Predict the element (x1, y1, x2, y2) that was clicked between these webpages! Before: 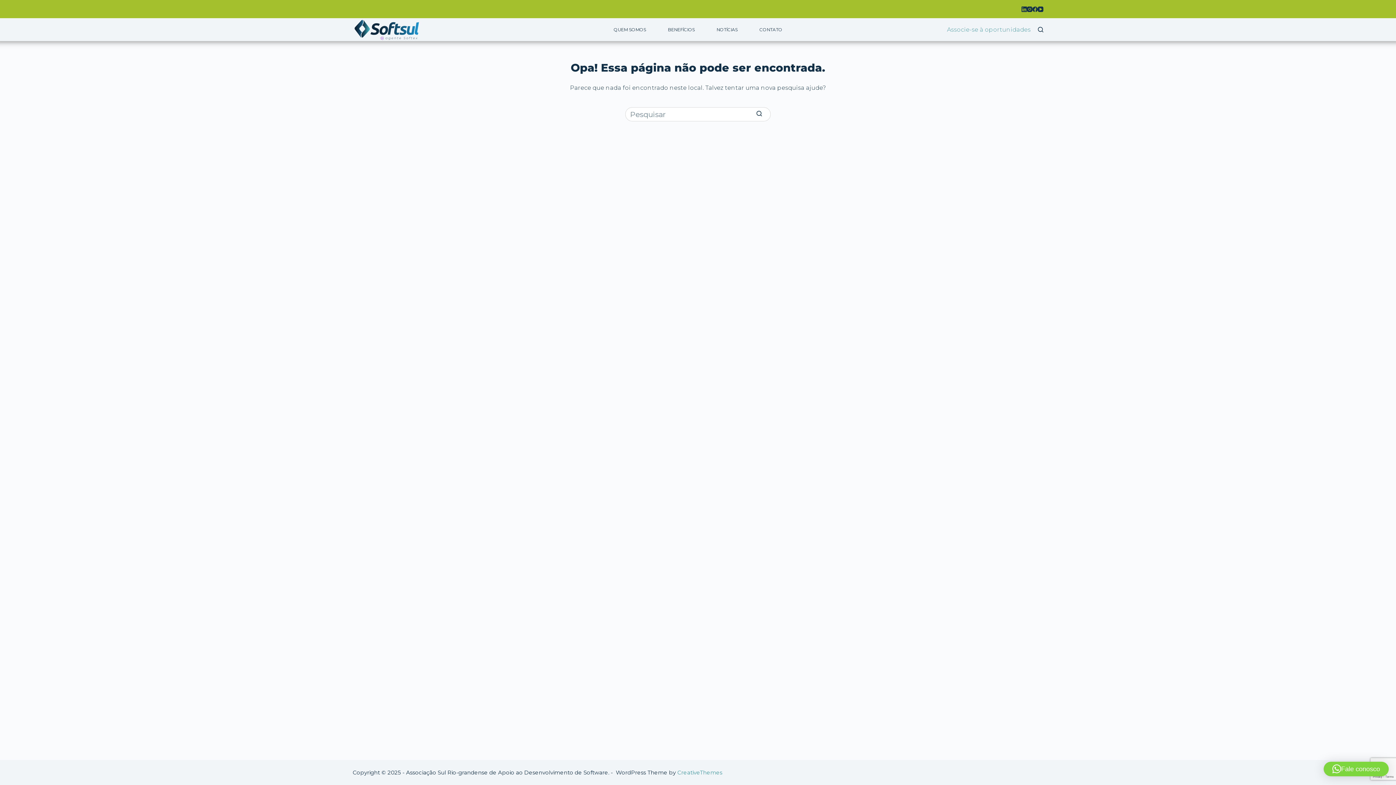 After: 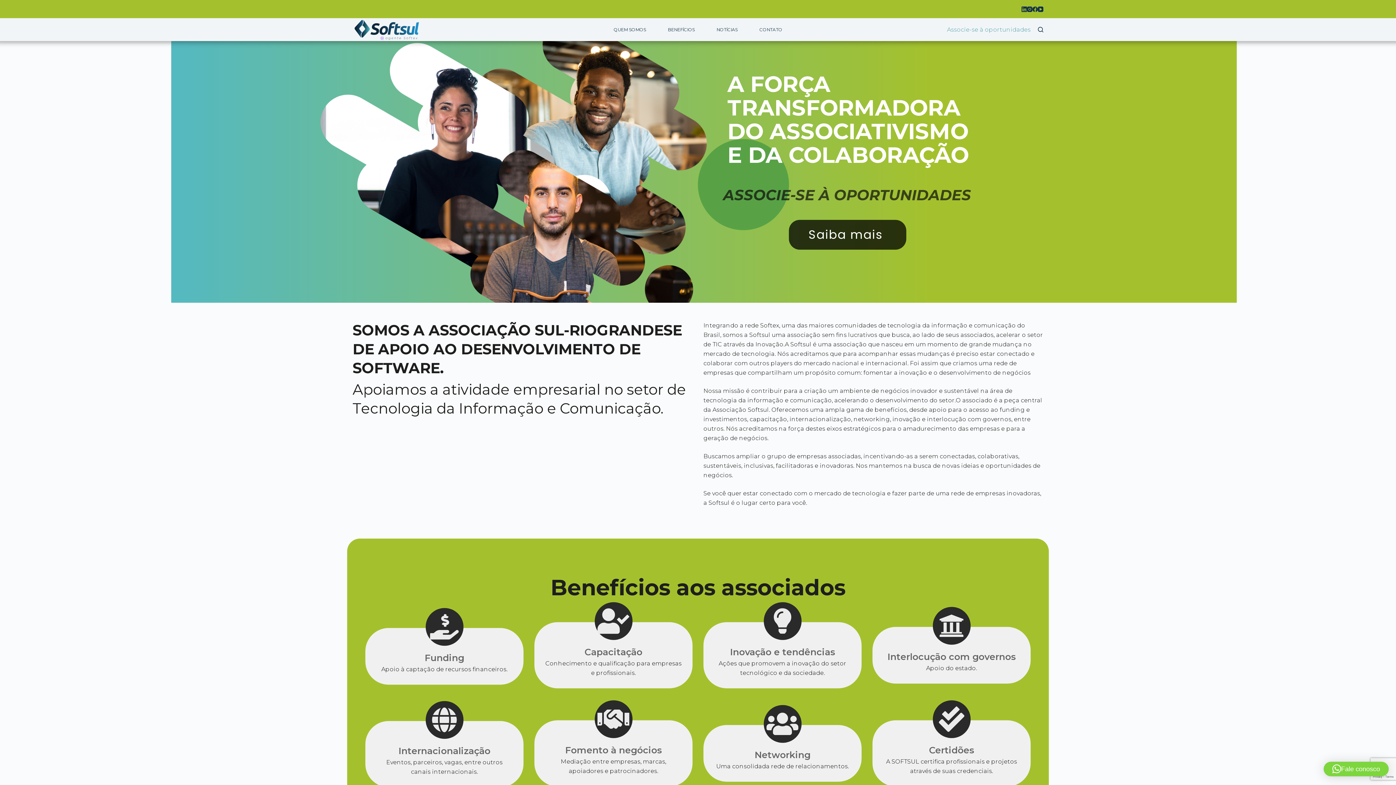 Action: bbox: (352, 18, 422, 41)